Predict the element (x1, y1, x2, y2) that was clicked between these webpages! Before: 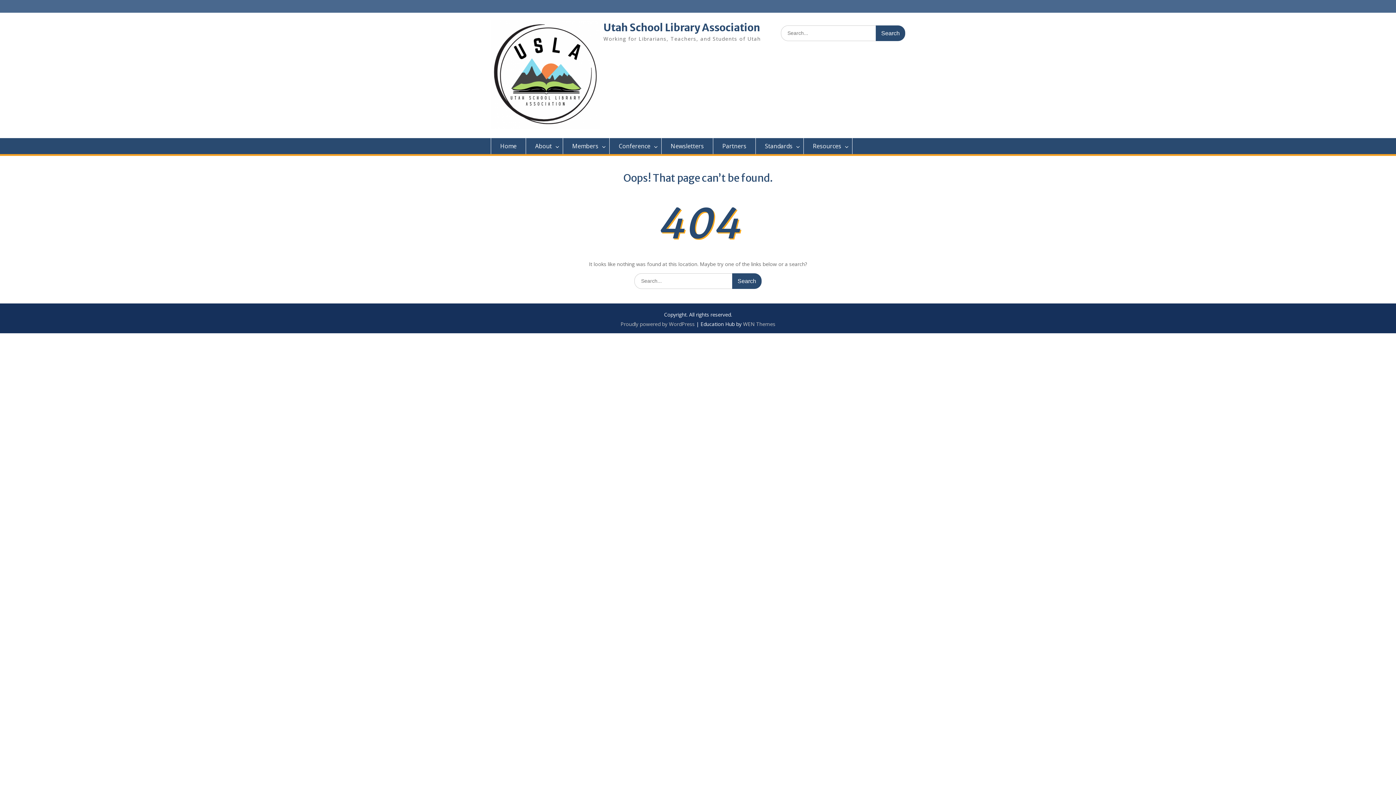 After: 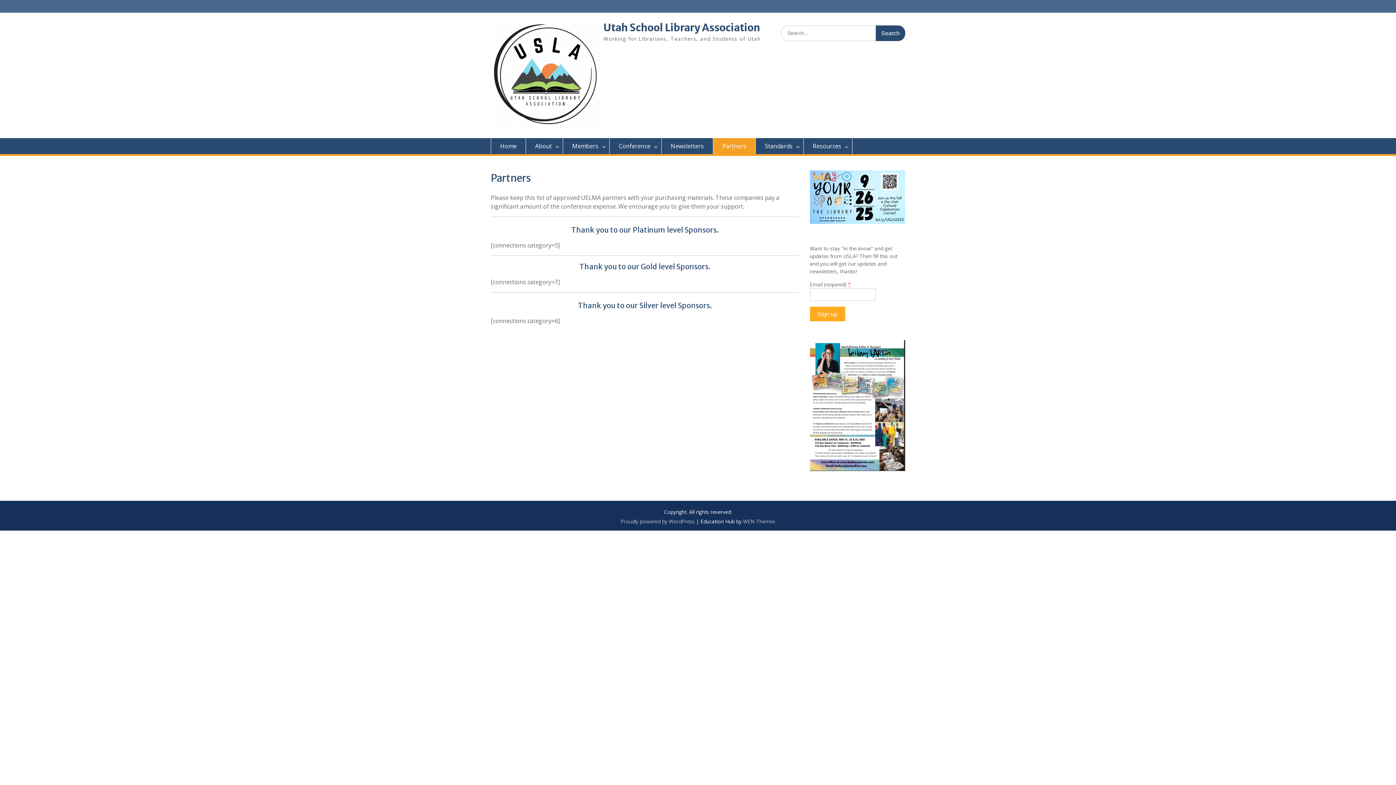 Action: bbox: (713, 138, 756, 154) label: Partners